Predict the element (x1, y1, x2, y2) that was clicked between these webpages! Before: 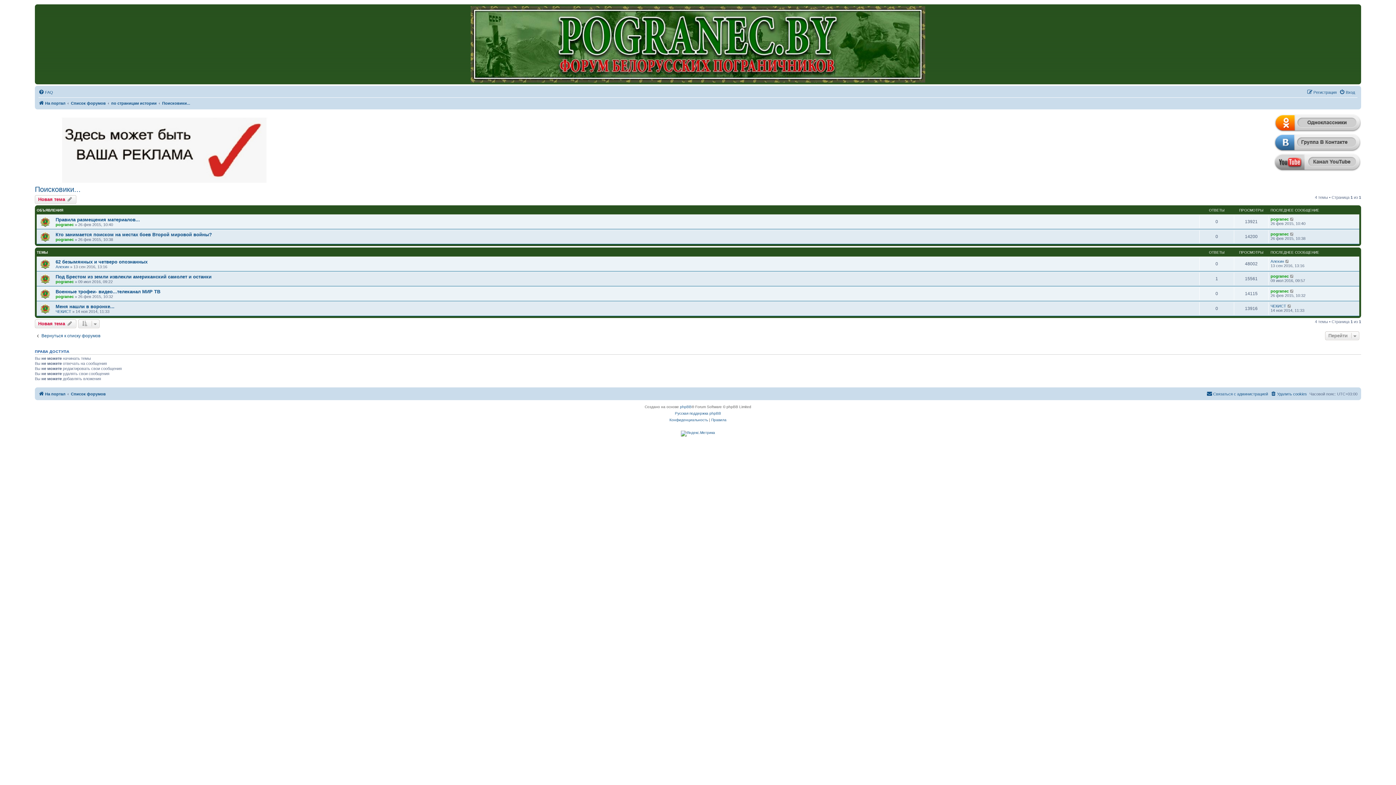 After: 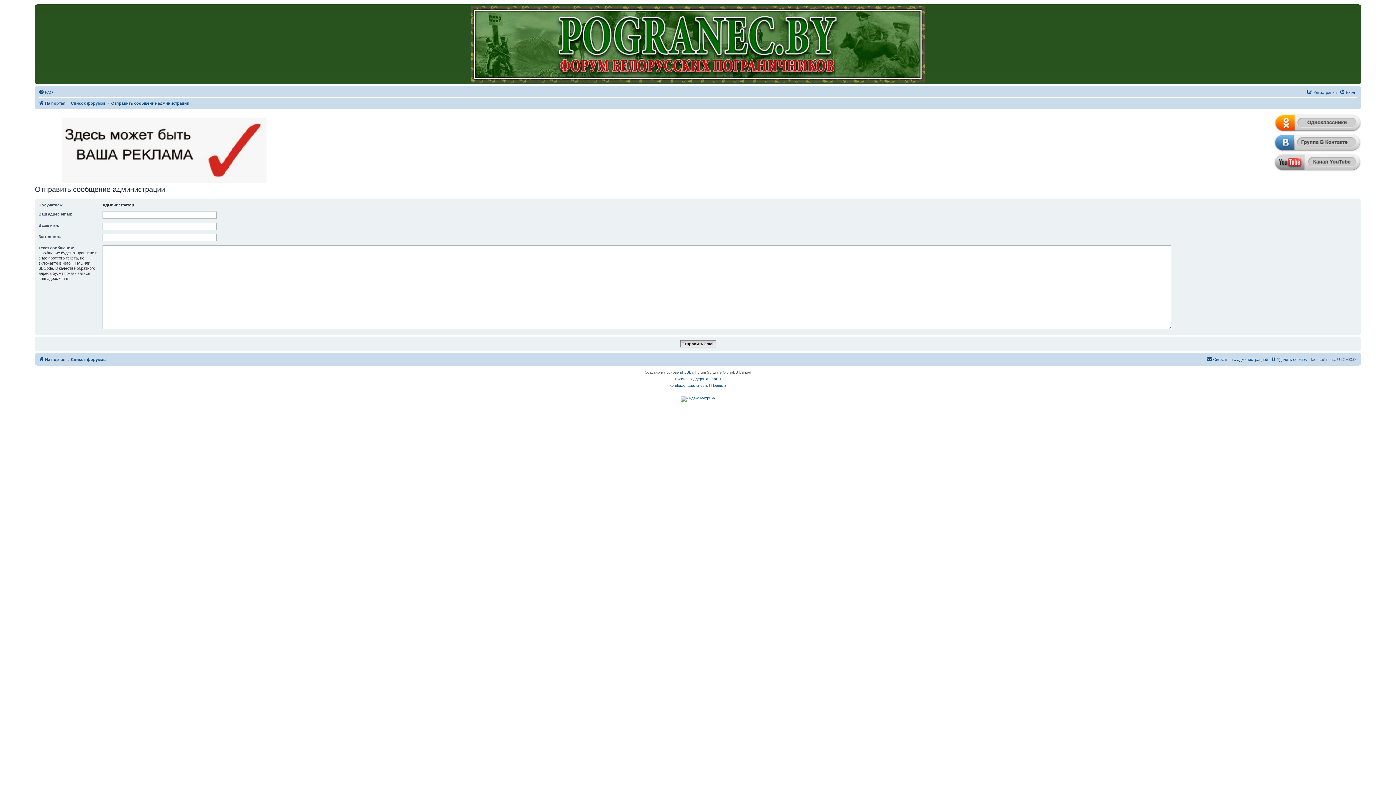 Action: label: Связаться с администрацией bbox: (1206, 389, 1268, 398)